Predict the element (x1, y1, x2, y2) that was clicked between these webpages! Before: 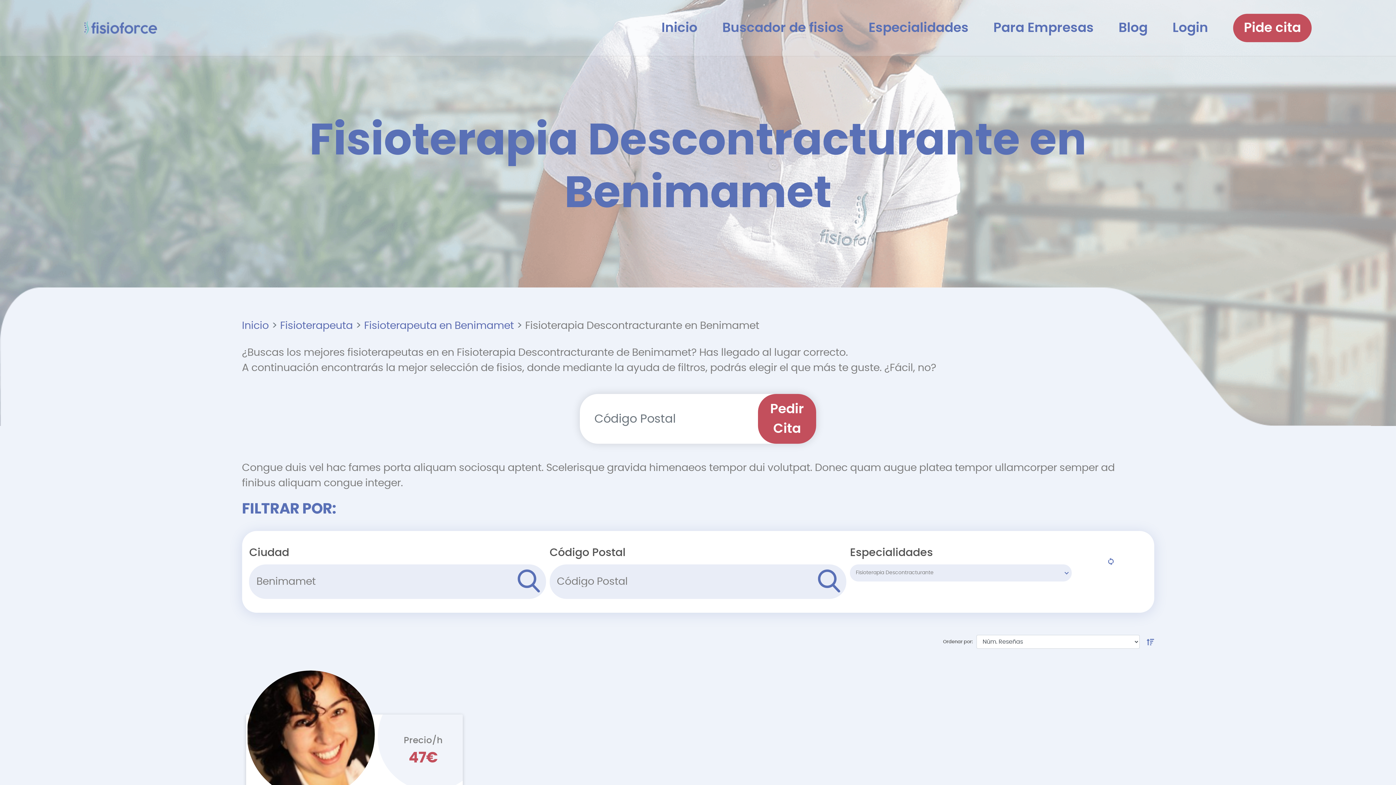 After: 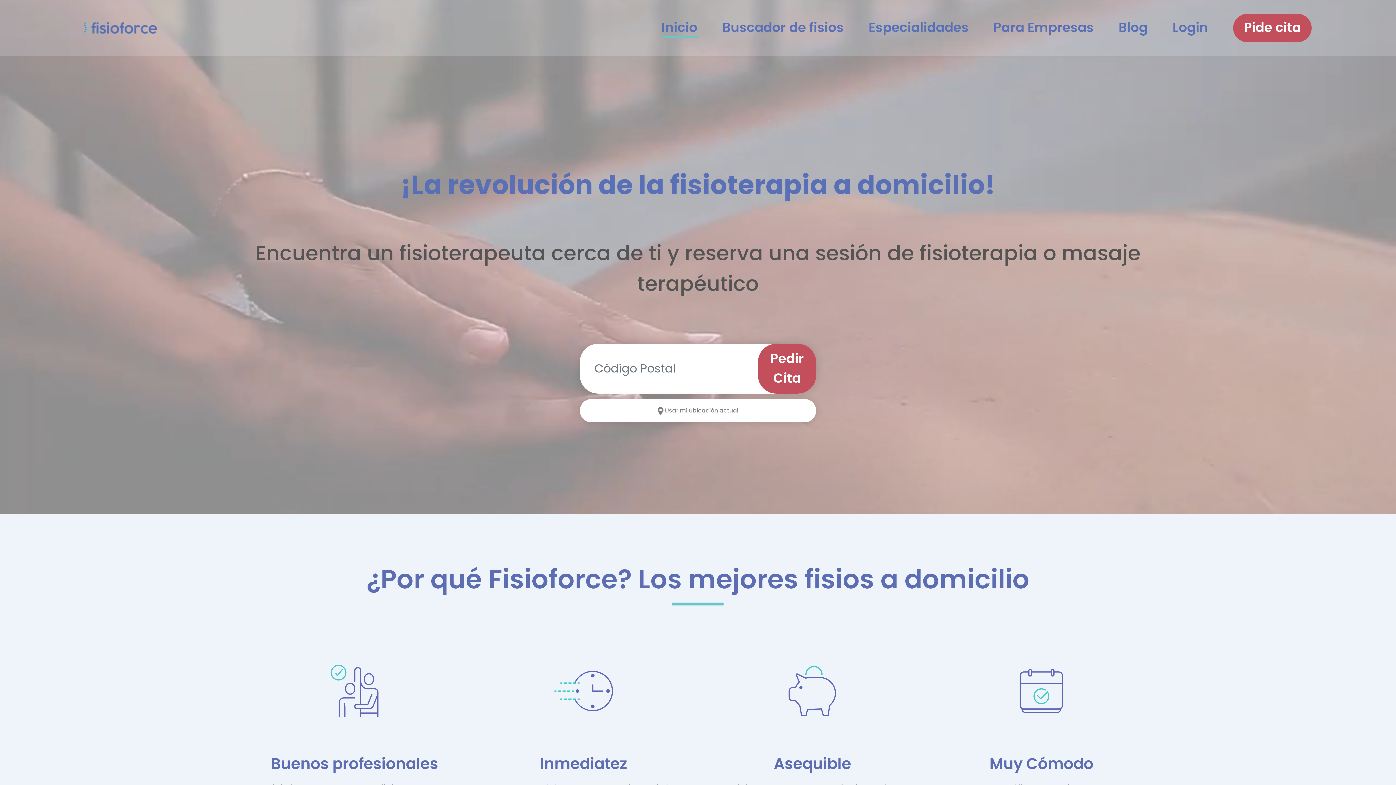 Action: bbox: (242, 320, 268, 331) label: Inicio